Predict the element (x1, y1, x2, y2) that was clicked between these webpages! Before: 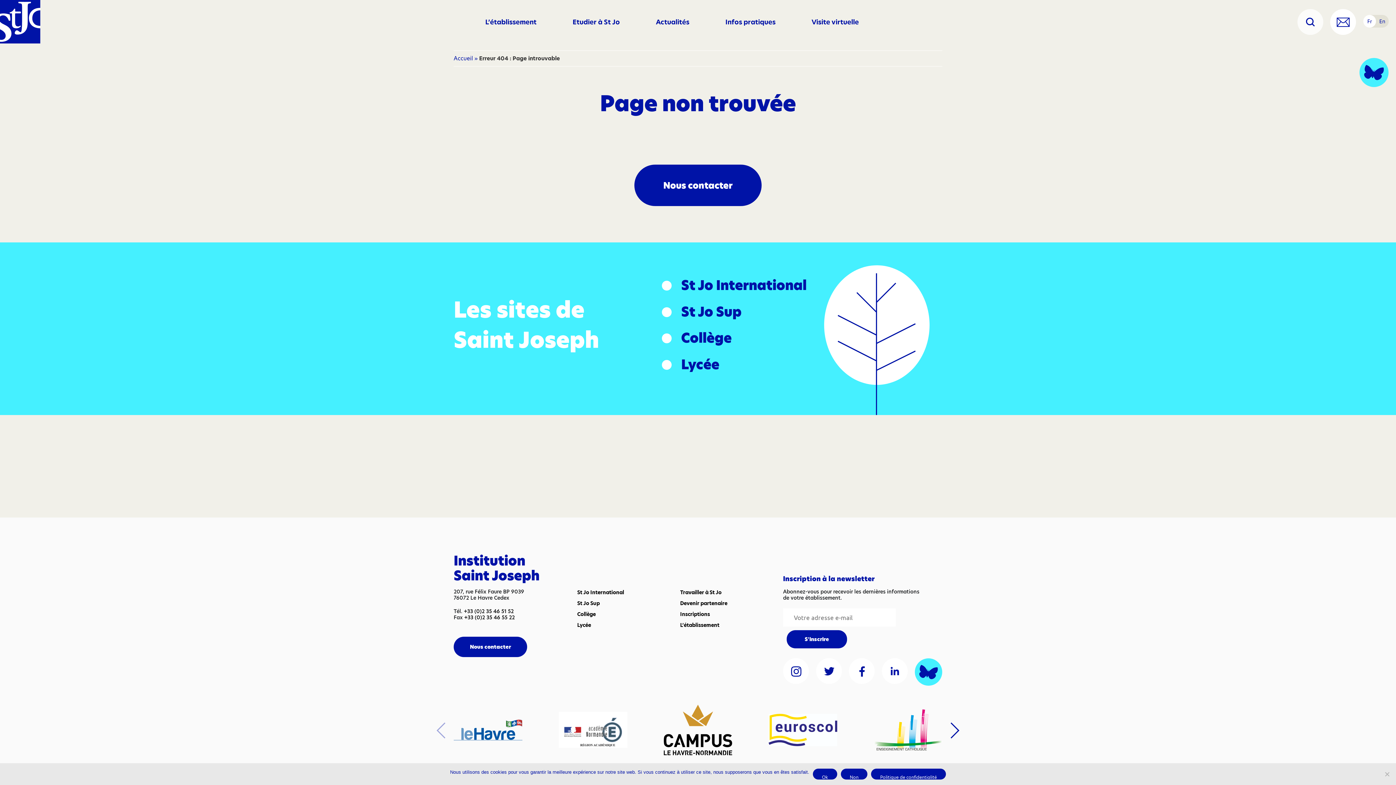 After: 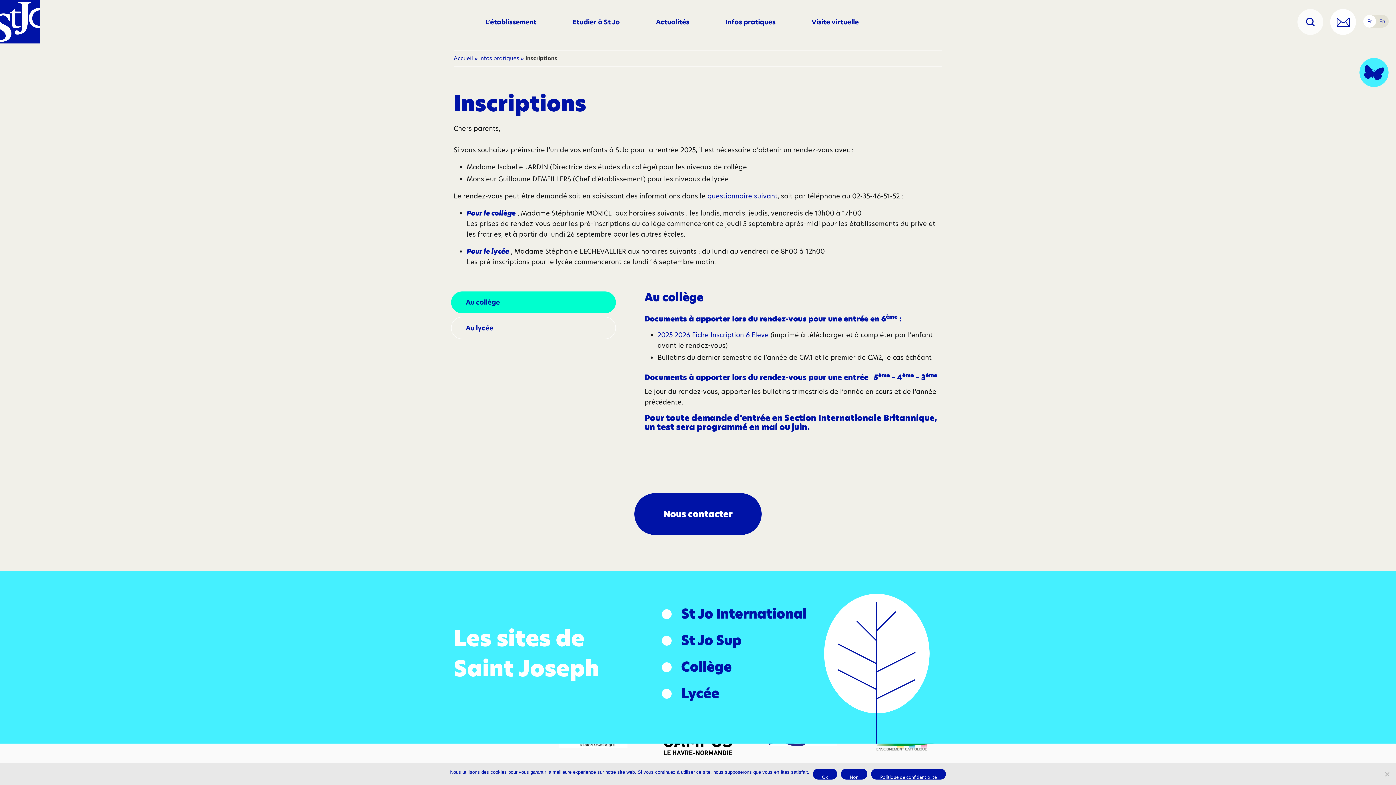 Action: label: Inscriptions bbox: (680, 610, 710, 618)